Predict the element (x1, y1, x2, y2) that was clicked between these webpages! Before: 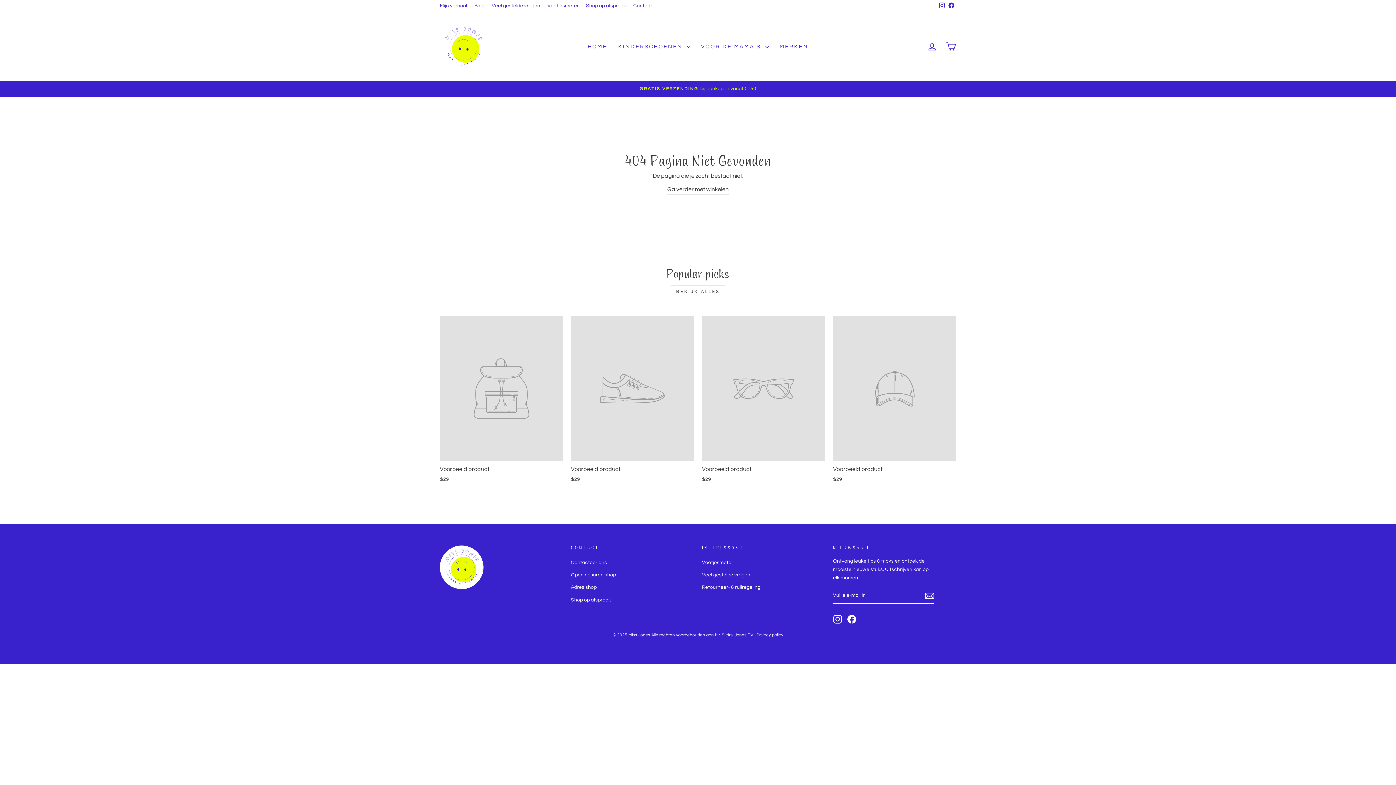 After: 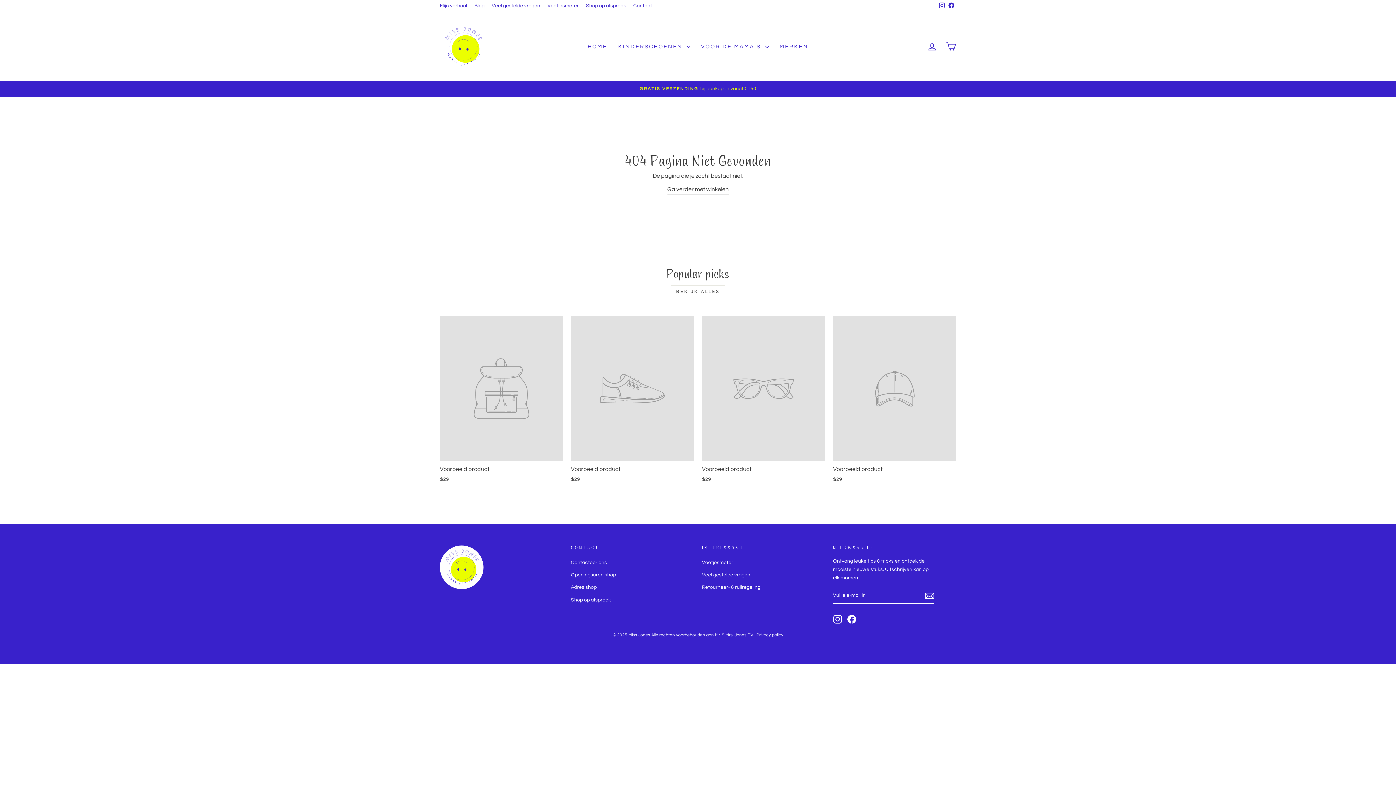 Action: bbox: (937, 0, 946, 12) label: Instagram